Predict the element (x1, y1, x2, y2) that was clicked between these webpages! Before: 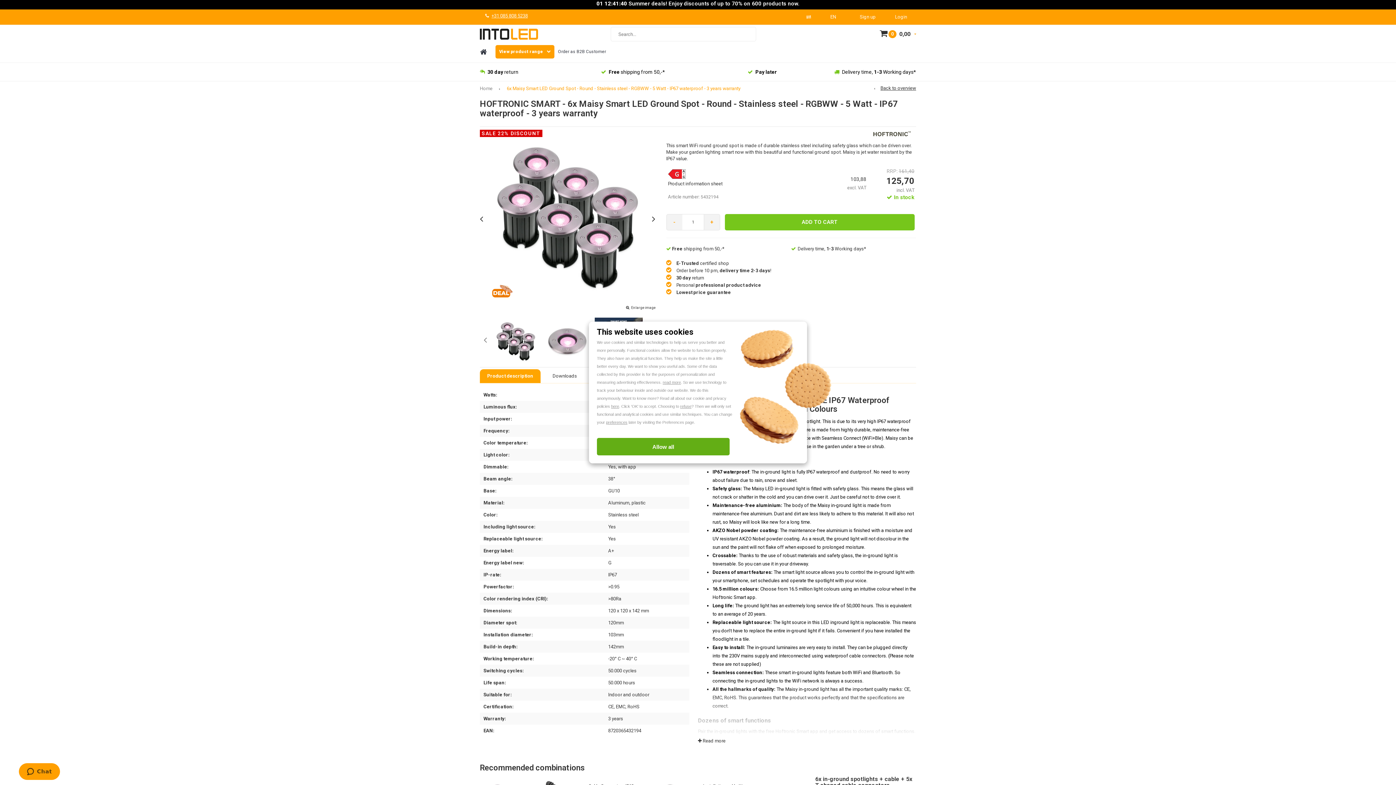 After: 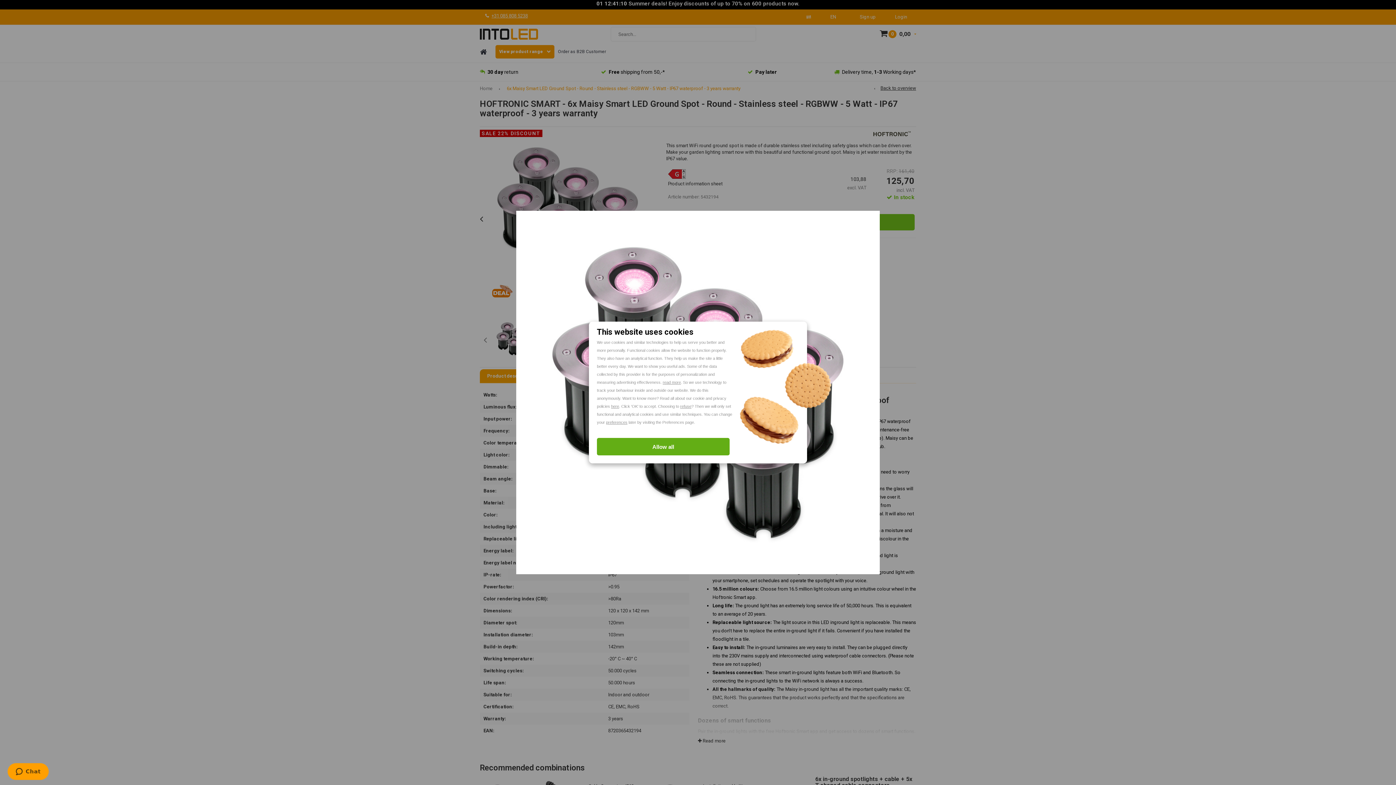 Action: bbox: (480, 129, 655, 305)